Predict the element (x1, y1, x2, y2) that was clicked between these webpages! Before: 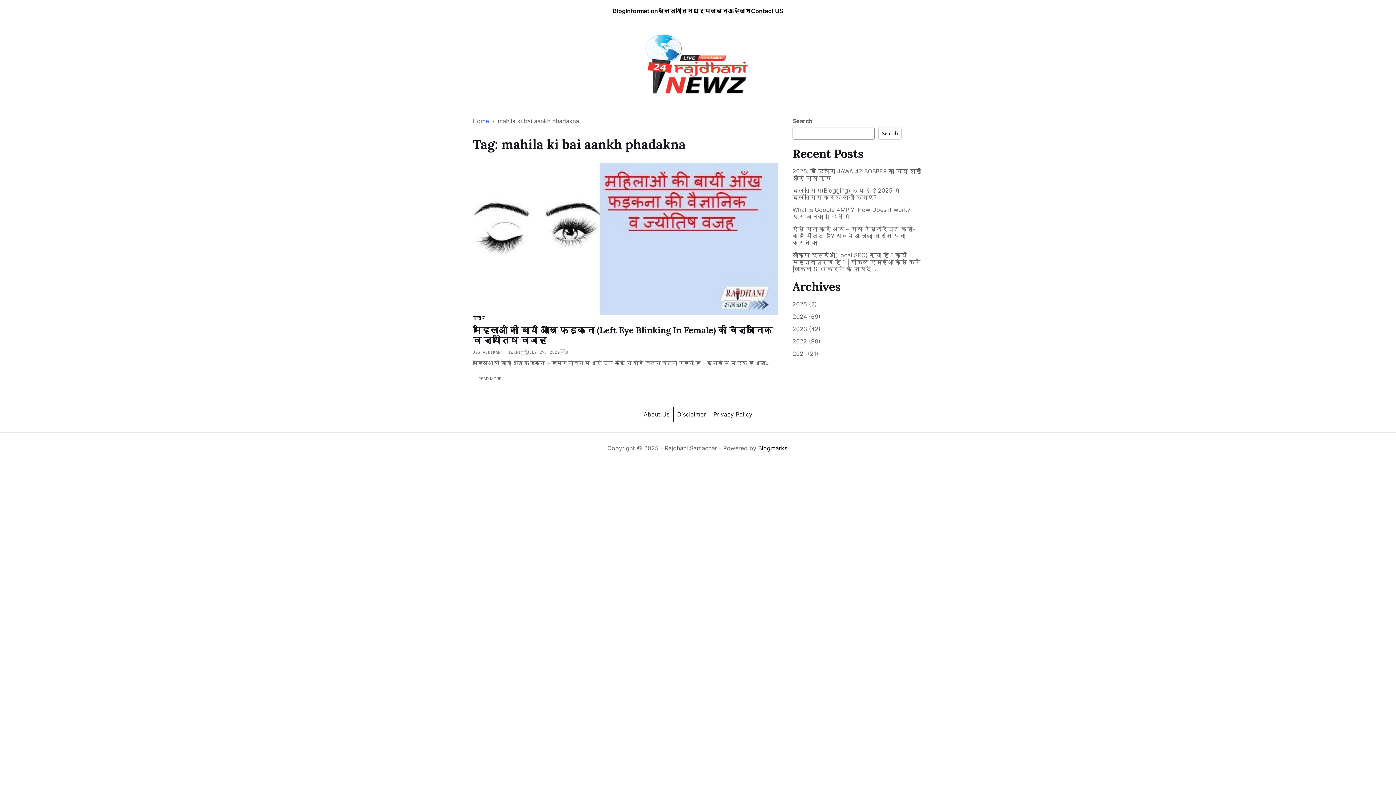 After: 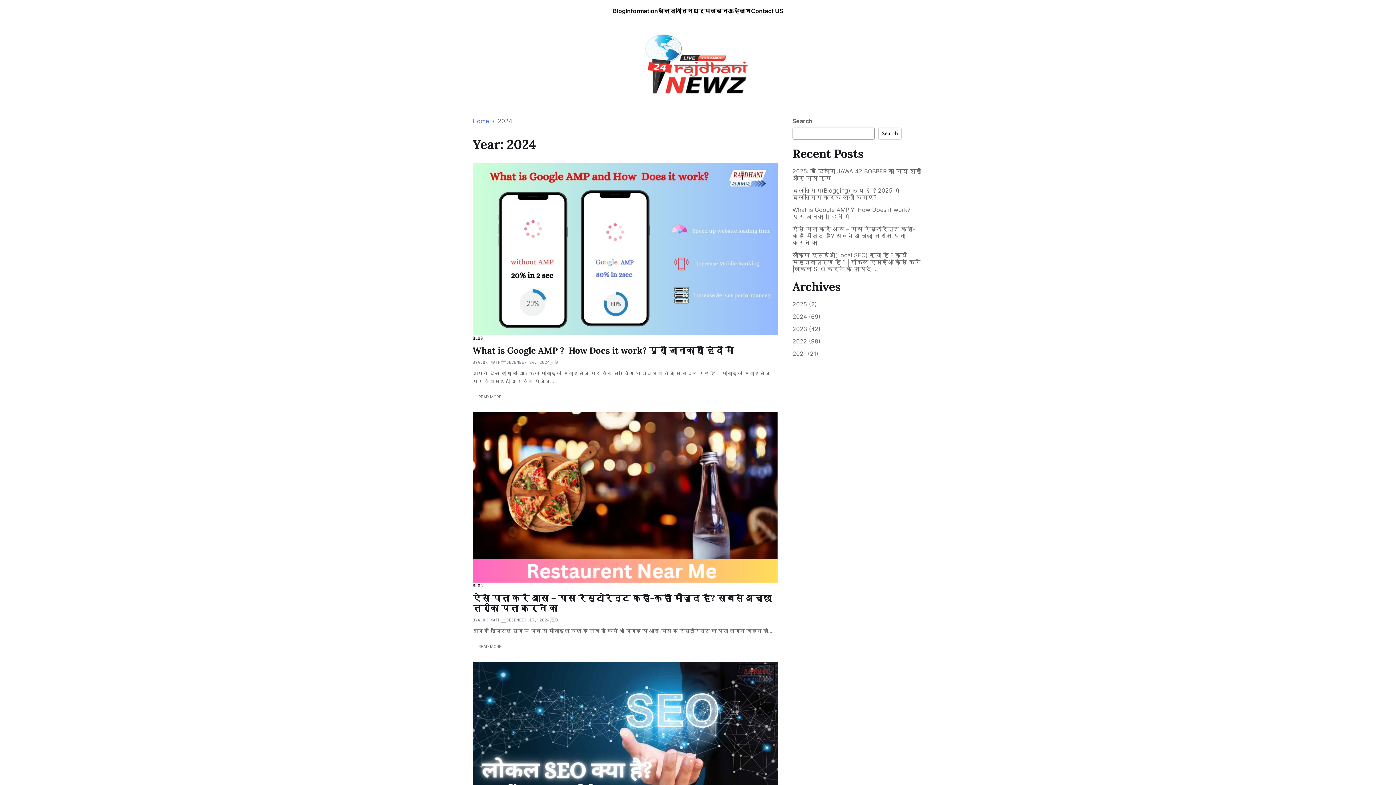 Action: label: 2024 bbox: (792, 313, 807, 320)